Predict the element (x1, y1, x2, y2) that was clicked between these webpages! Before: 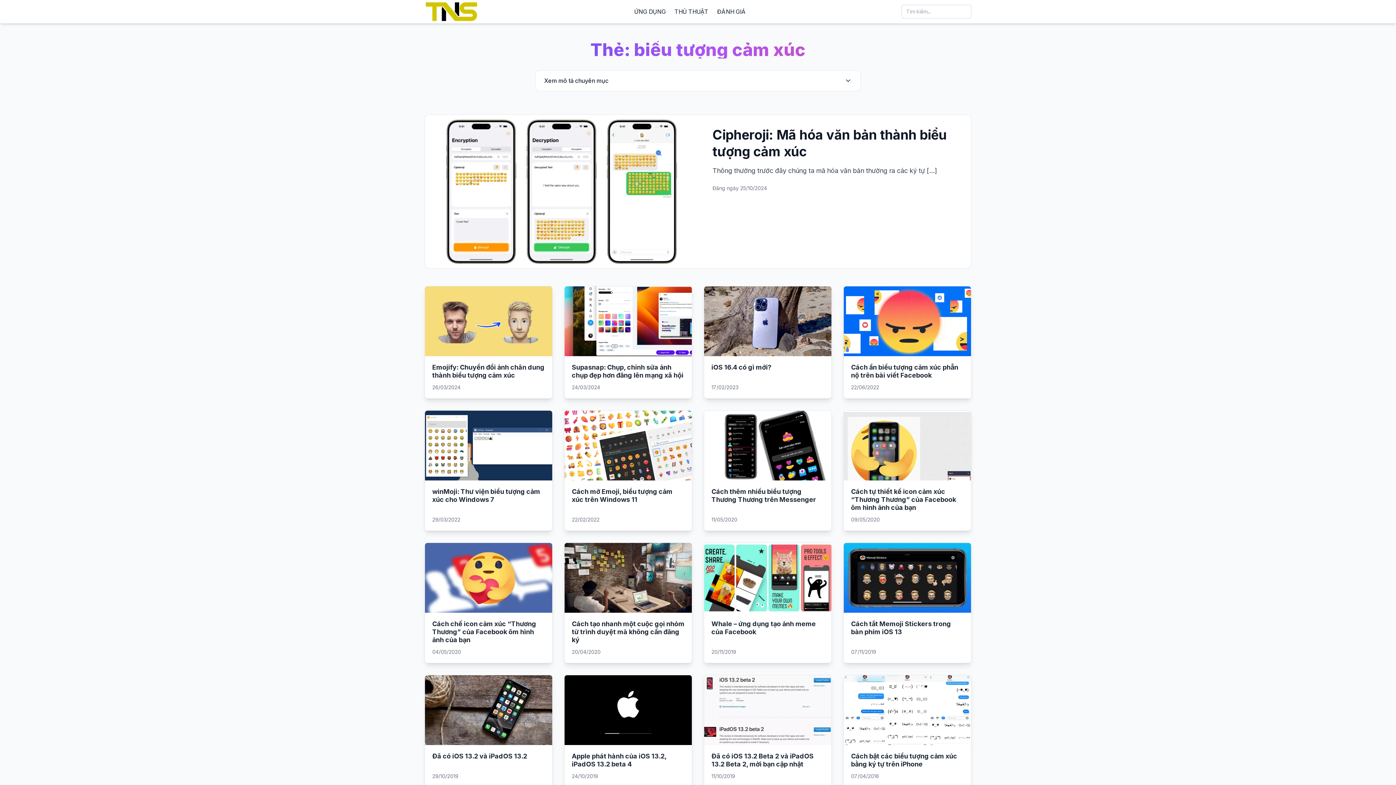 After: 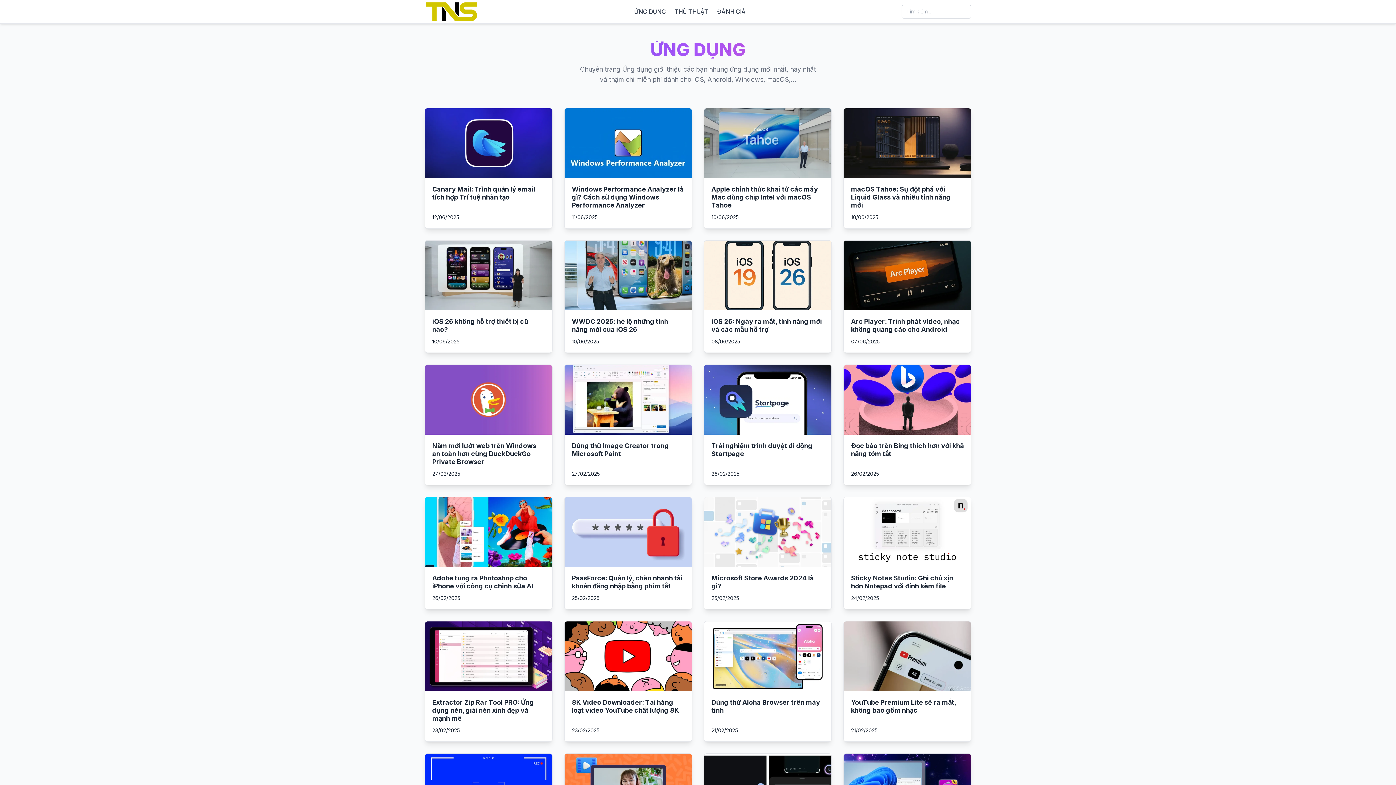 Action: label: ỨNG DỤNG bbox: (634, 7, 665, 16)